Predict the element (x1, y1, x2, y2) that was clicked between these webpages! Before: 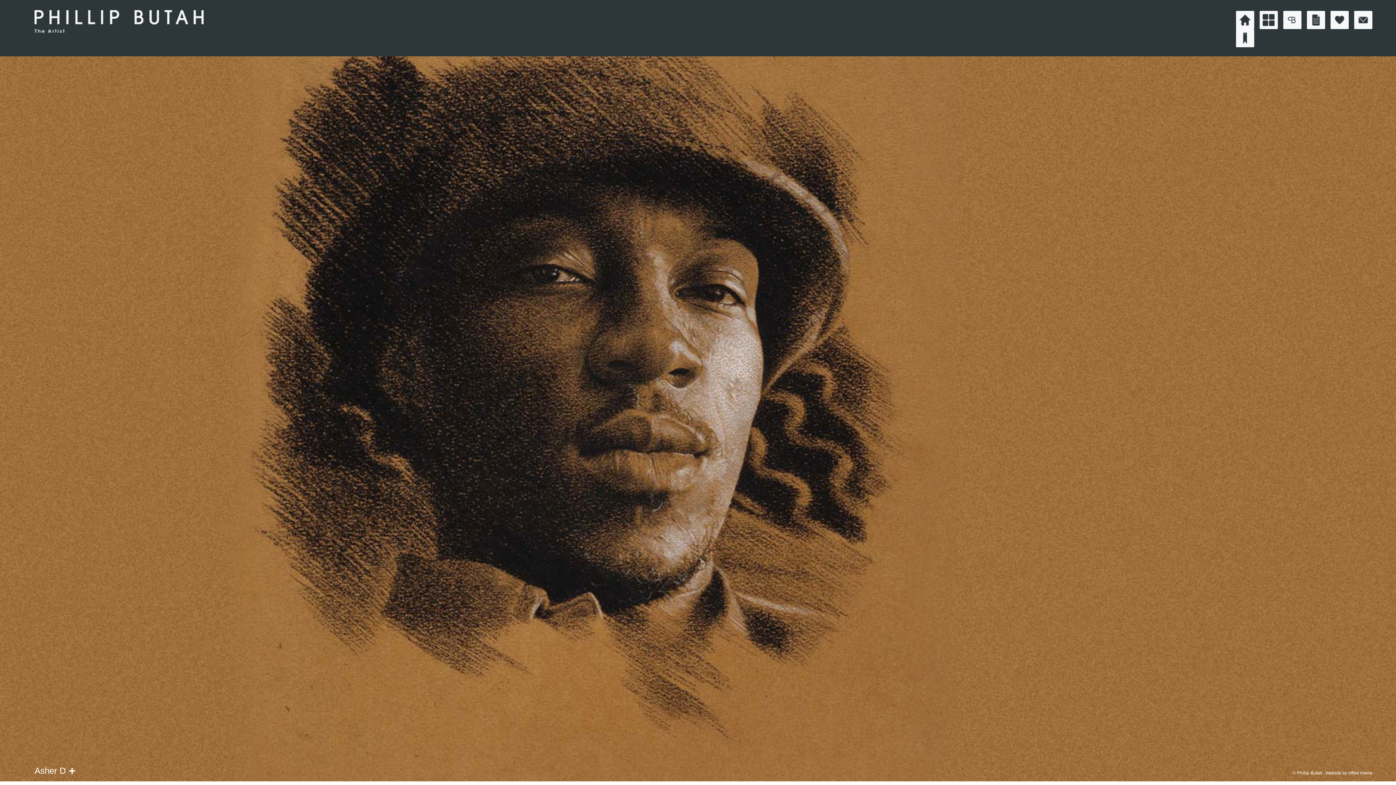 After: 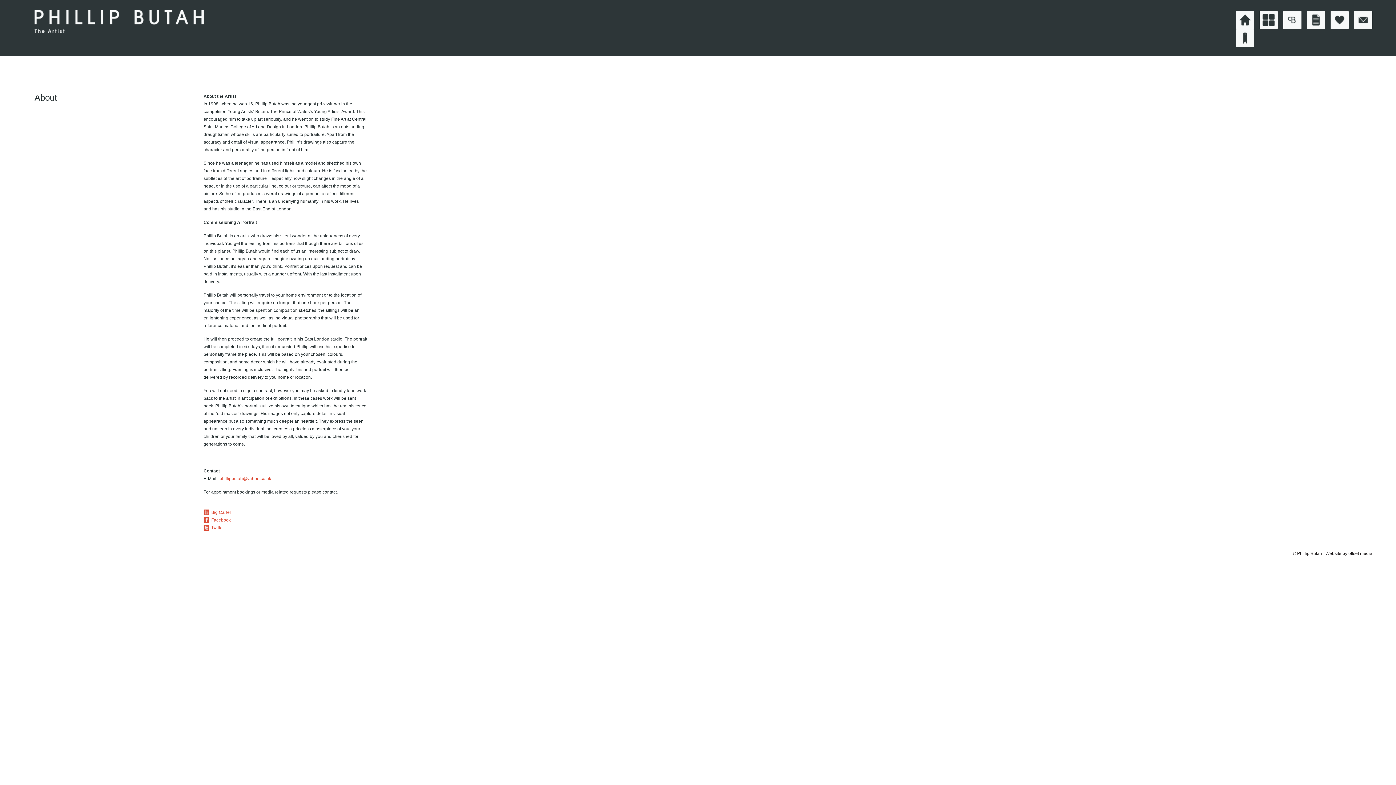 Action: bbox: (1283, 10, 1301, 29)